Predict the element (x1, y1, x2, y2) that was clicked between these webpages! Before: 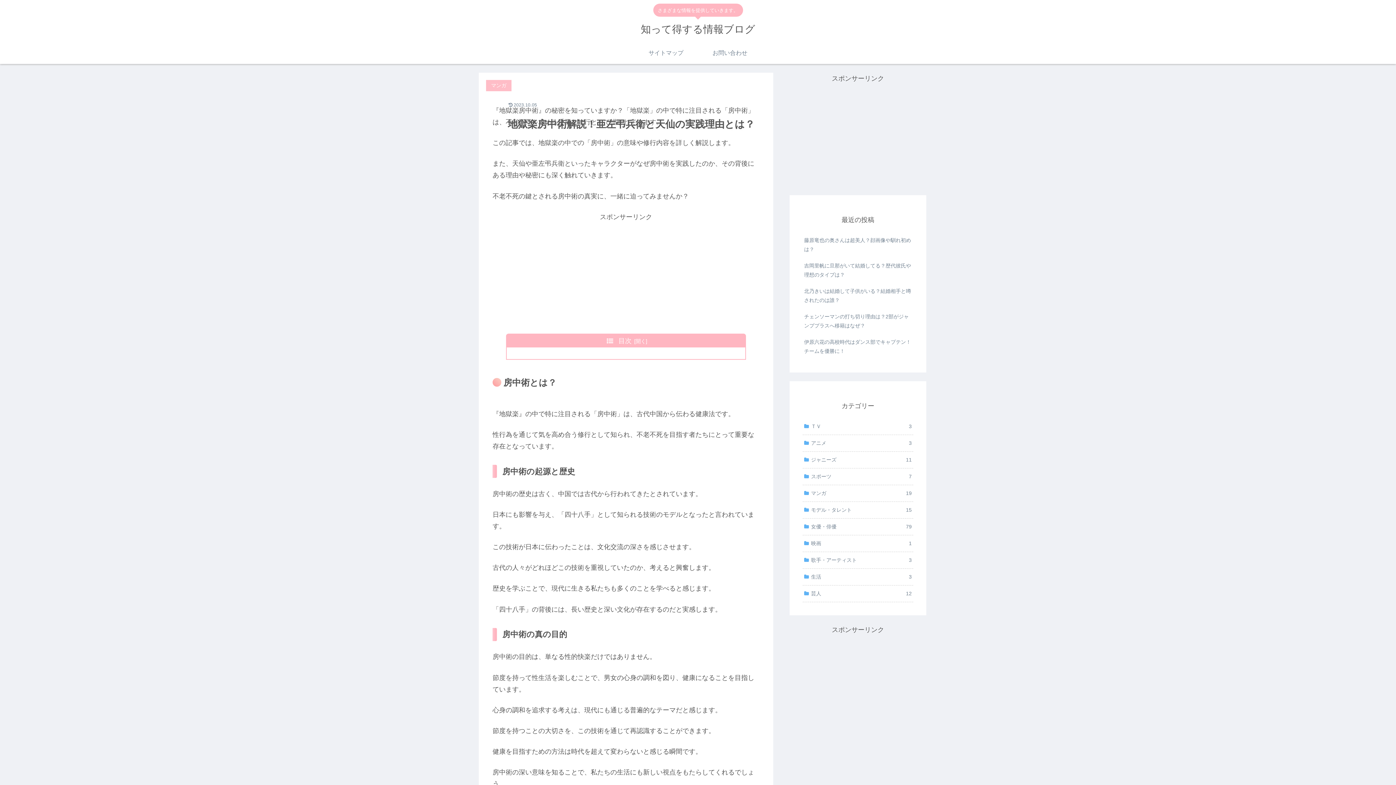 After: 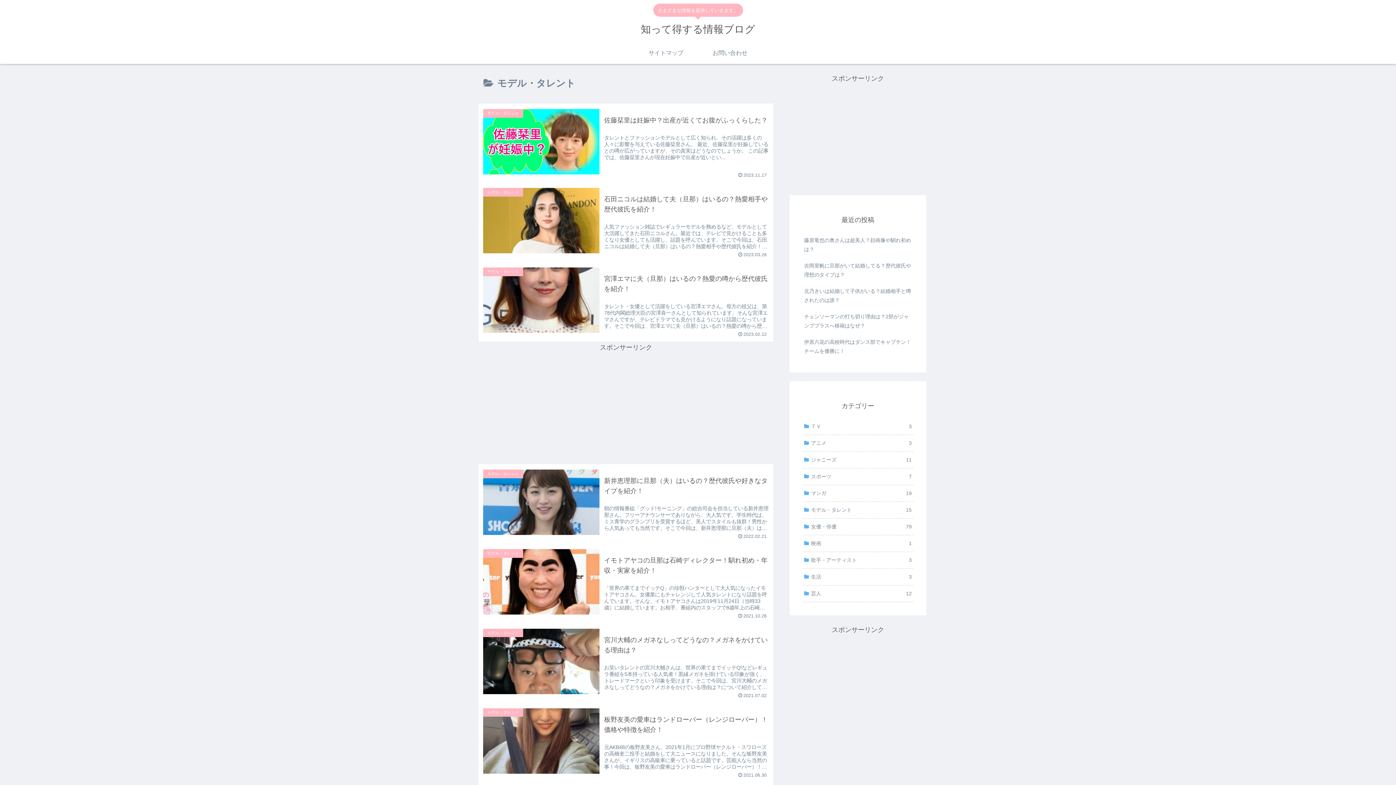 Action: label: モデル・タレント
15 bbox: (802, 502, 913, 518)